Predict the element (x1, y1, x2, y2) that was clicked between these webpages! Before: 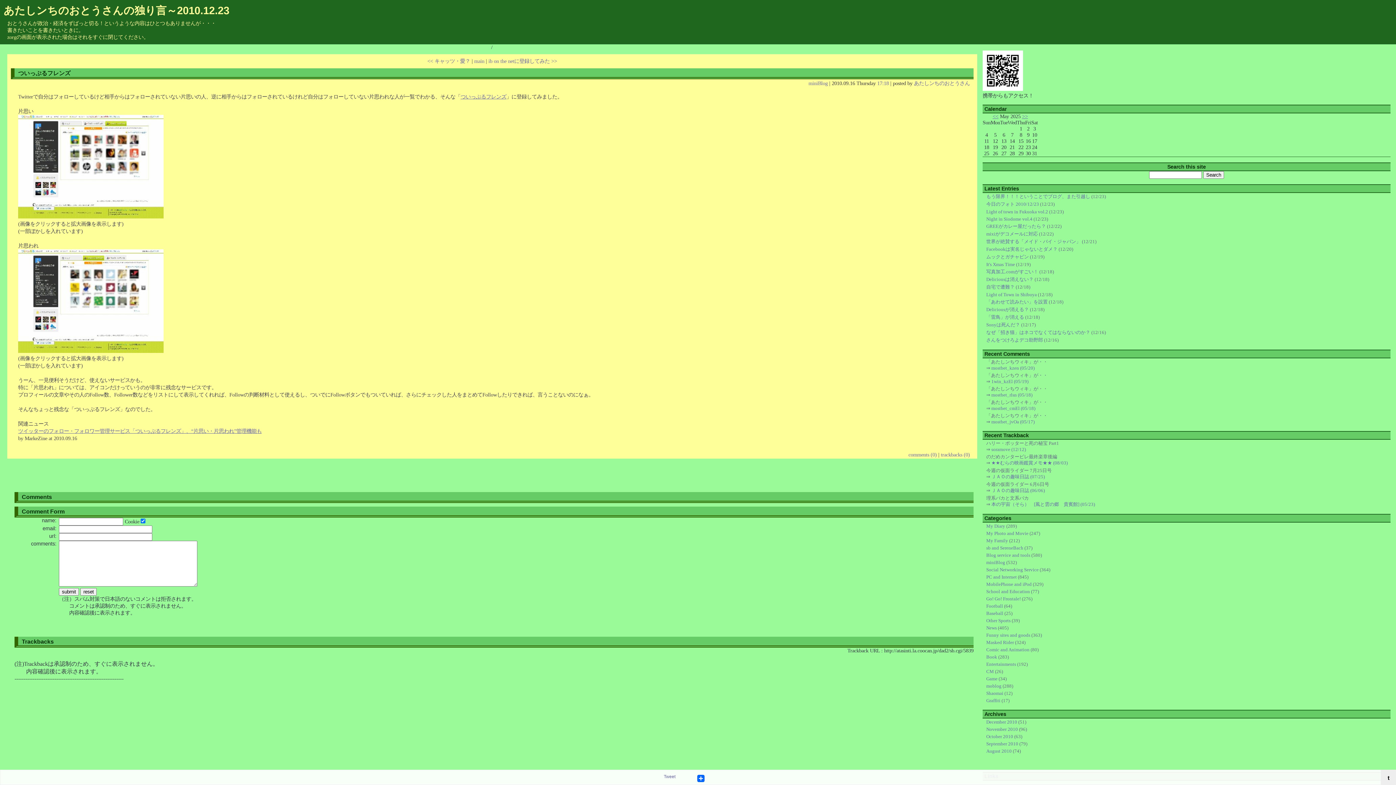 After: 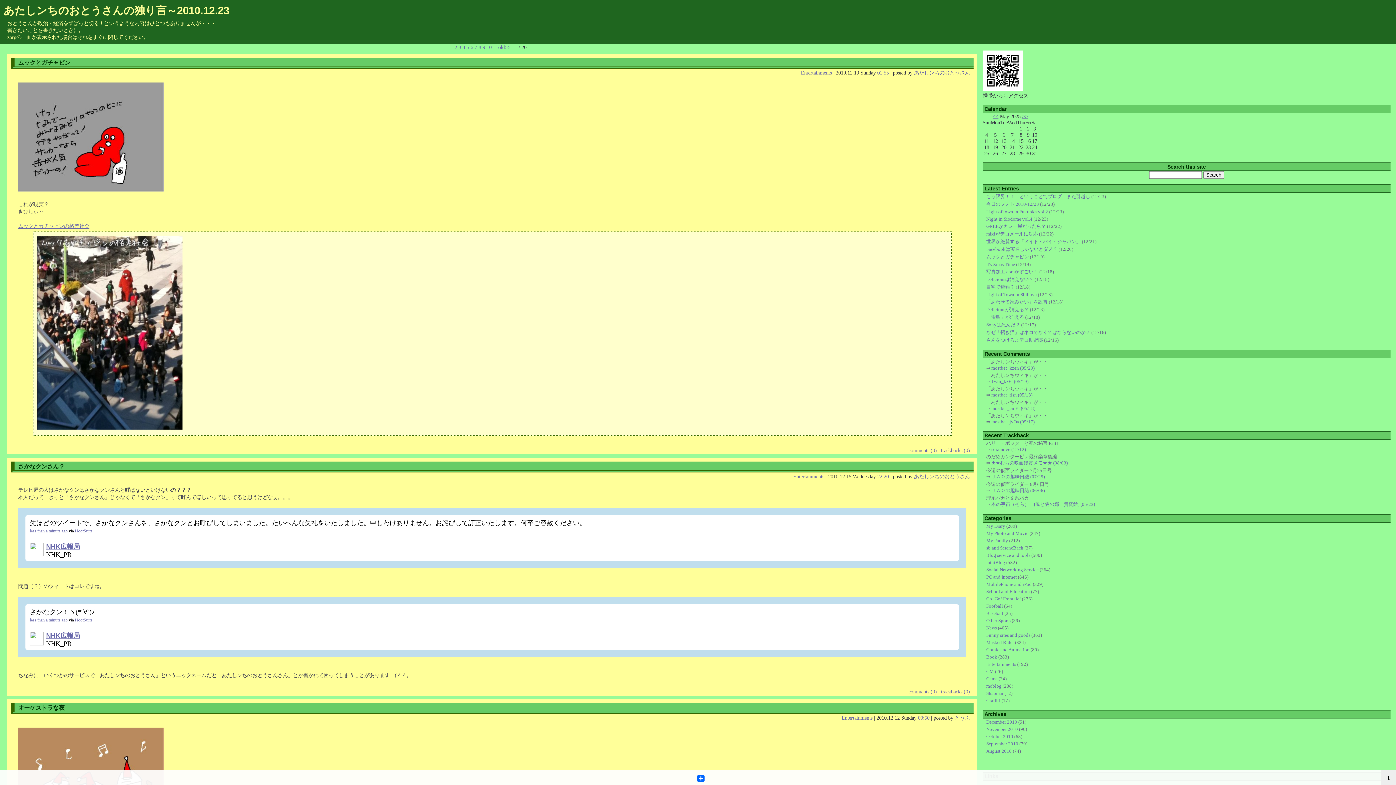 Action: bbox: (986, 661, 1016, 667) label: Entertainments